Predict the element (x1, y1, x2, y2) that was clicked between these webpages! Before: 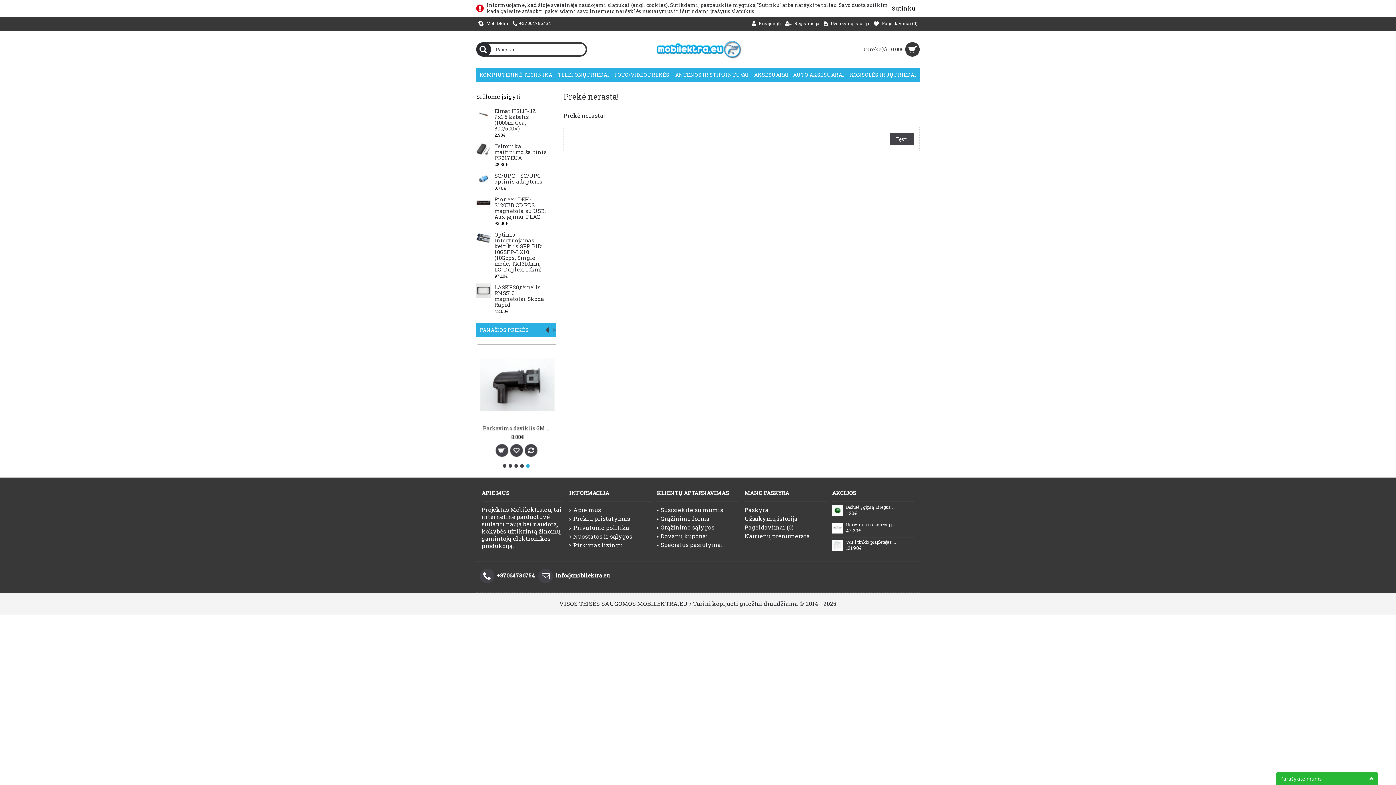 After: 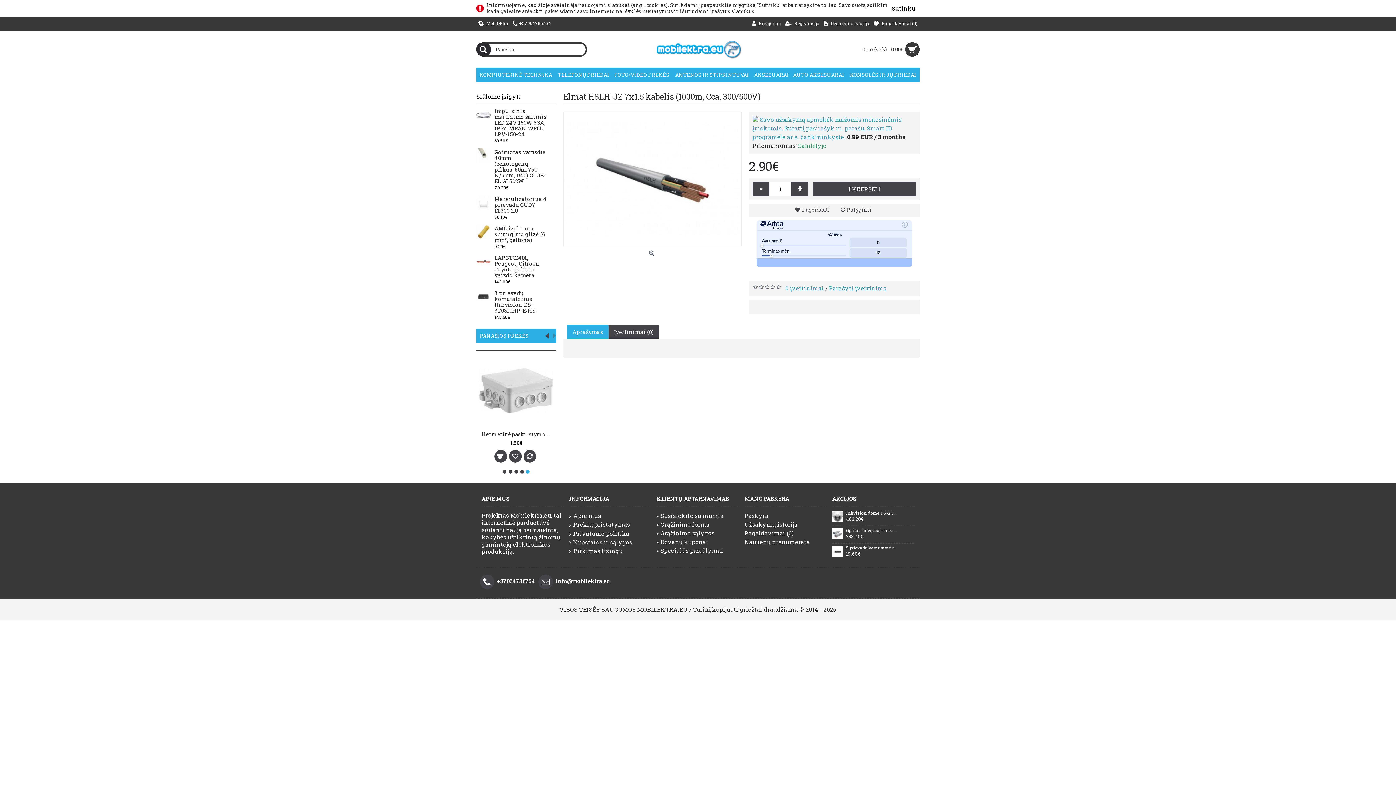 Action: bbox: (476, 107, 492, 121)